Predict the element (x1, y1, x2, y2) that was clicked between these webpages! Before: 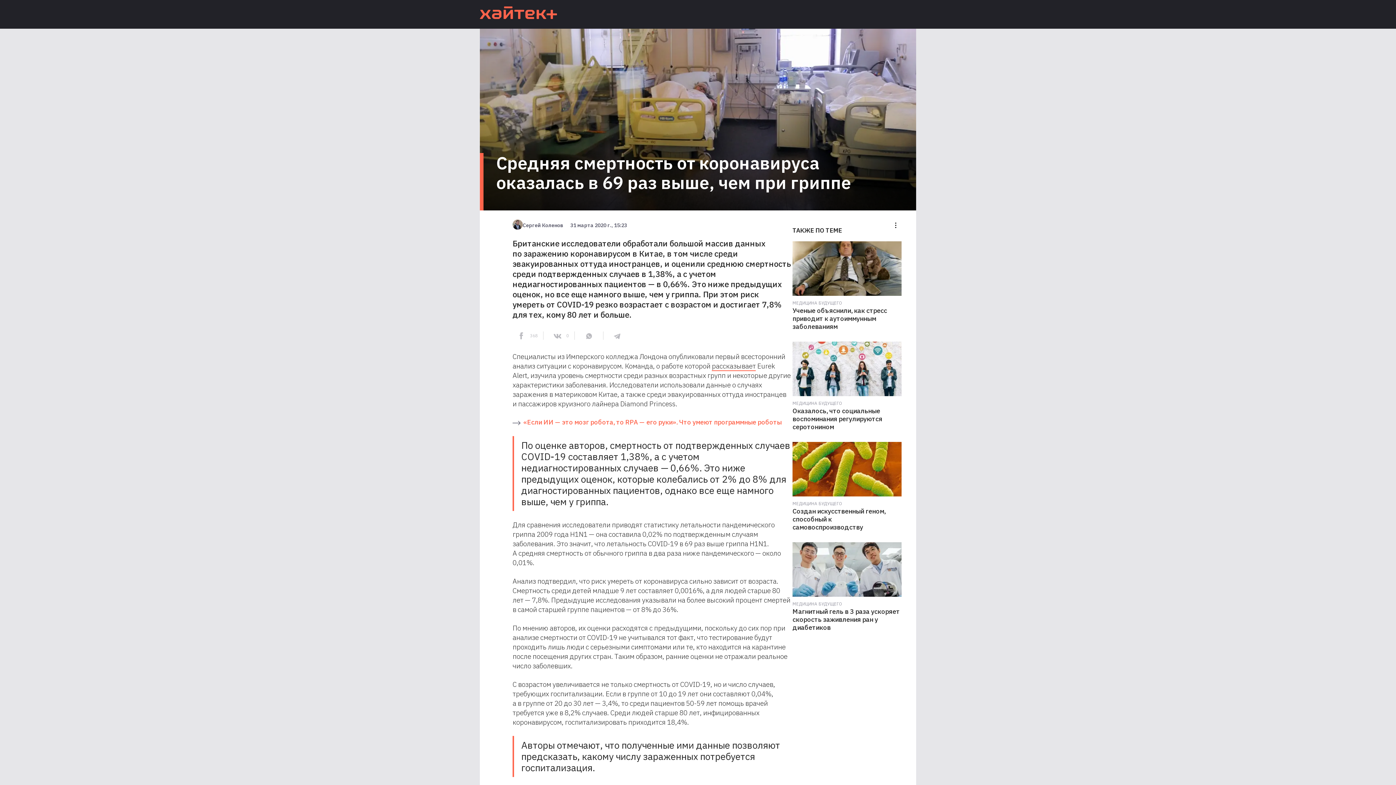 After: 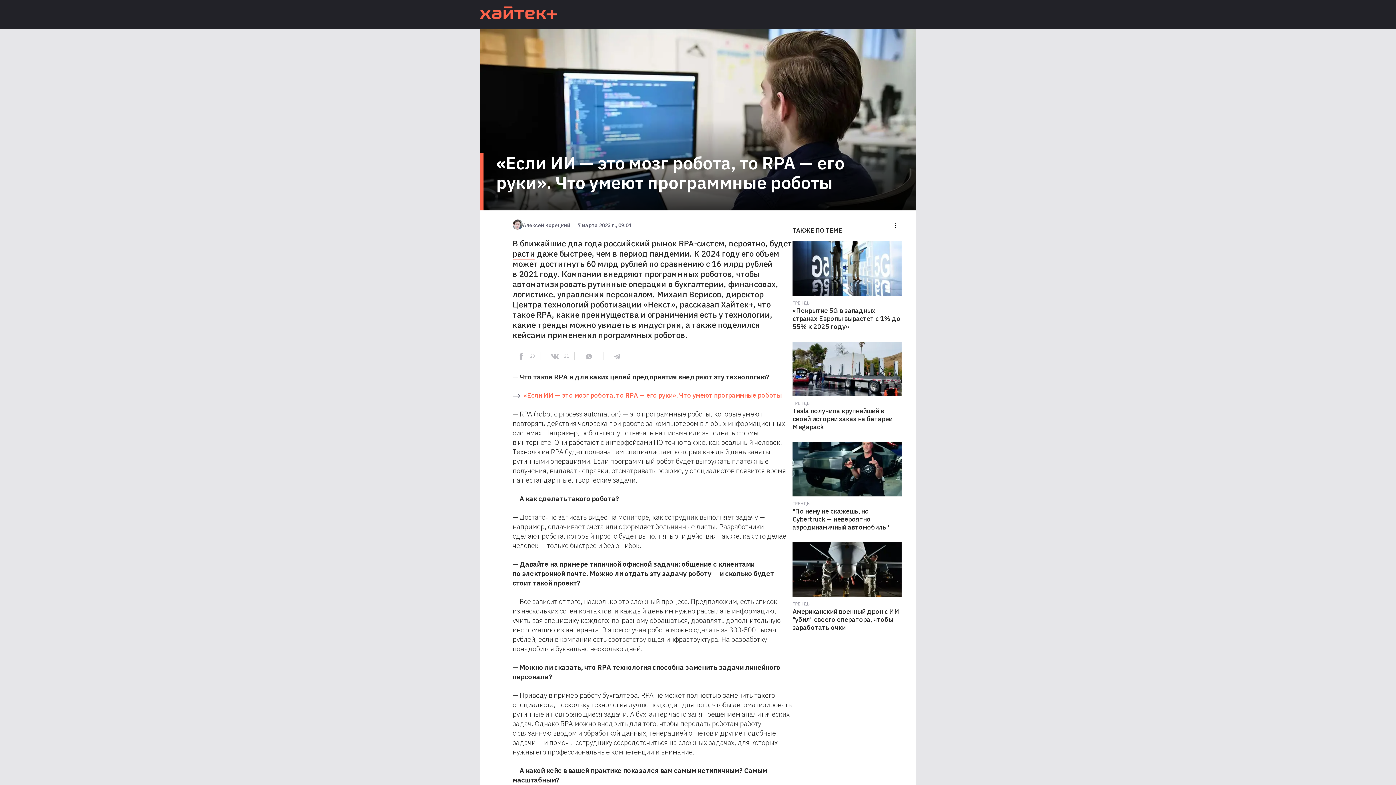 Action: bbox: (512, 417, 792, 427) label: «Если ИИ — это мозг робота, то RPA — его руки». Что умеют программные роботы